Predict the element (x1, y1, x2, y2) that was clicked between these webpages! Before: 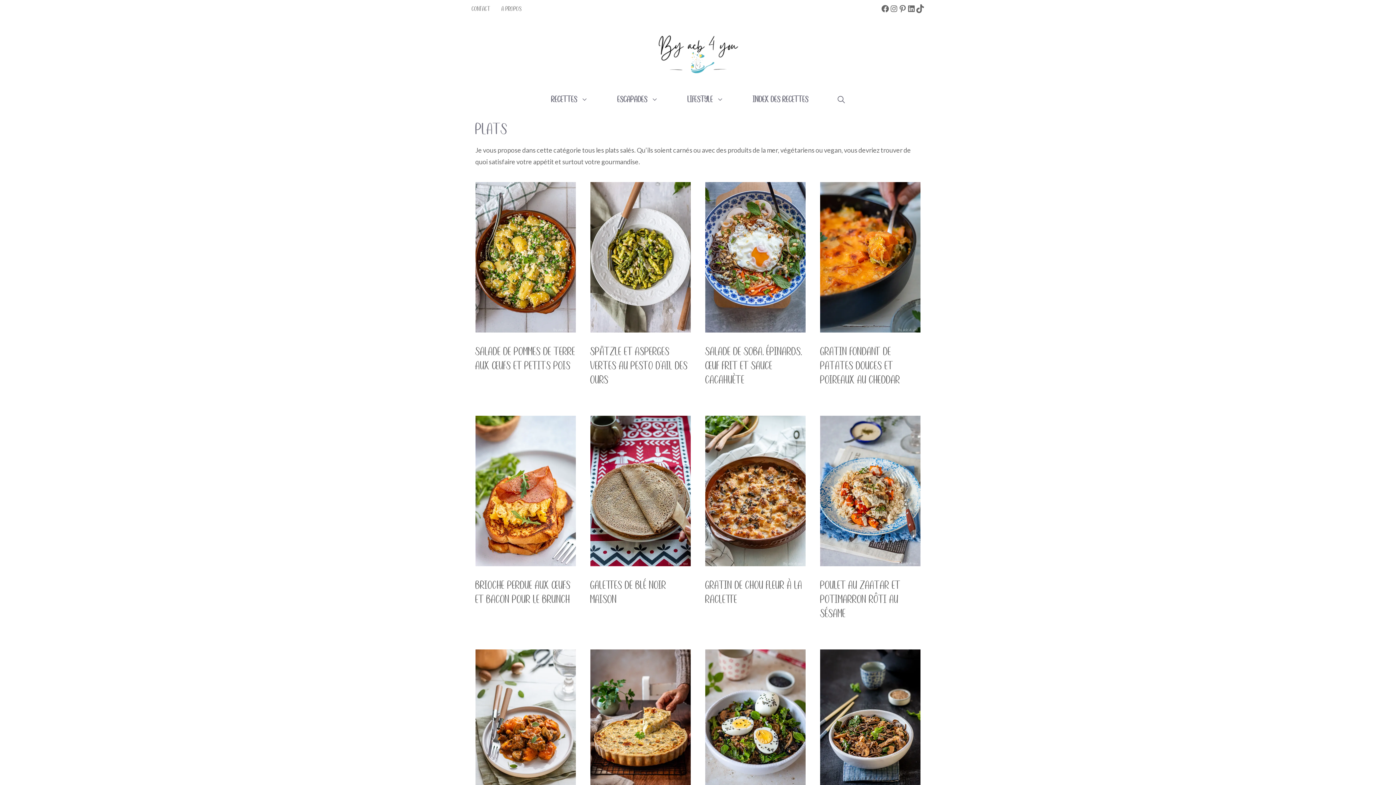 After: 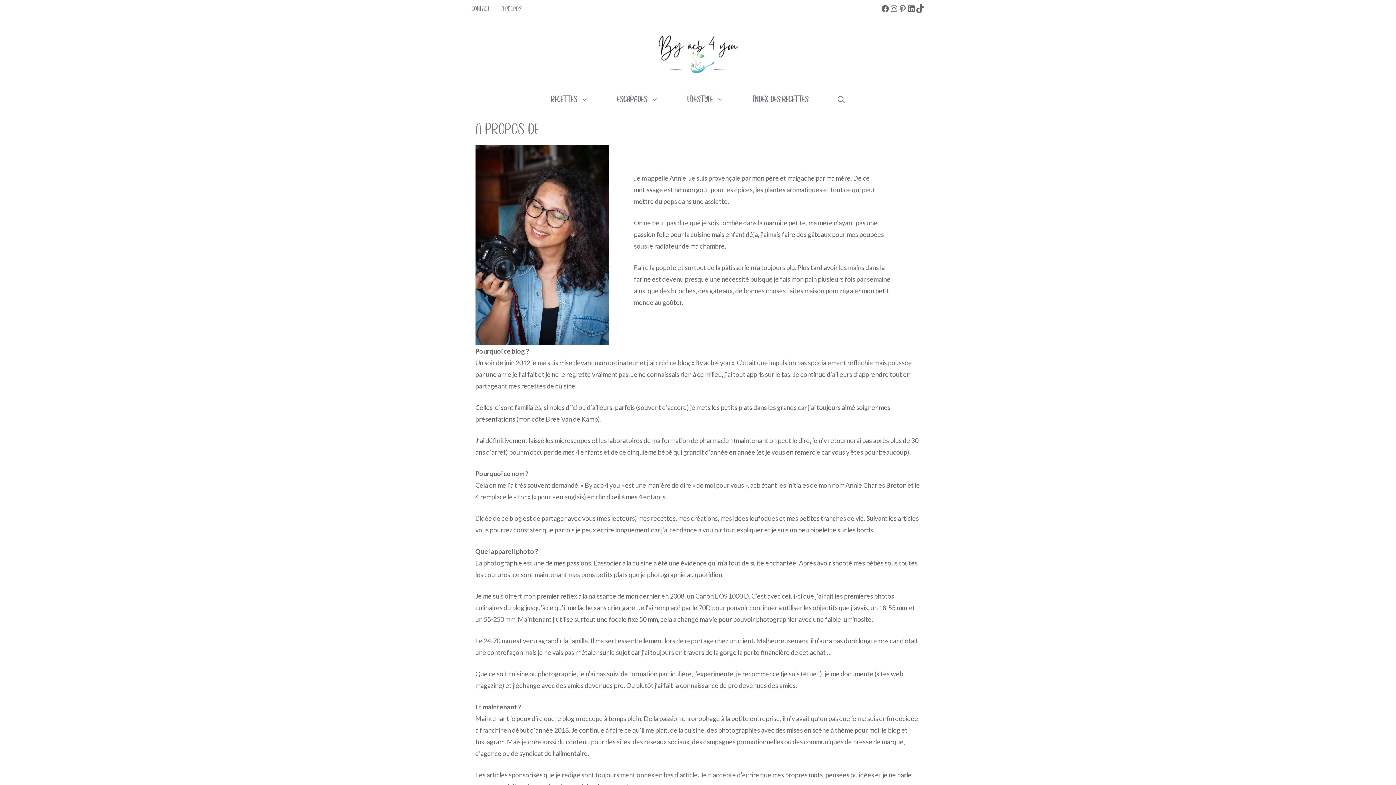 Action: bbox: (501, 4, 522, 12) label: A propos